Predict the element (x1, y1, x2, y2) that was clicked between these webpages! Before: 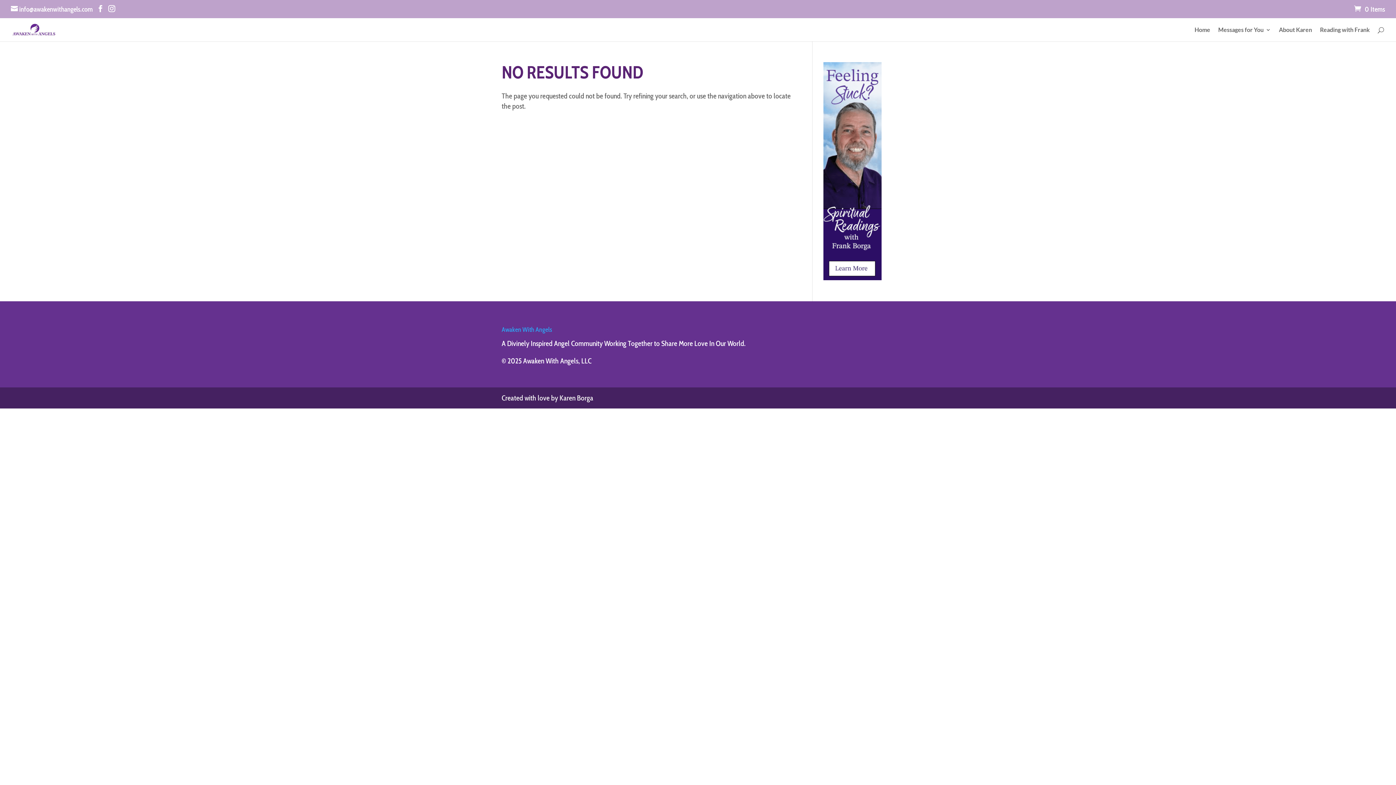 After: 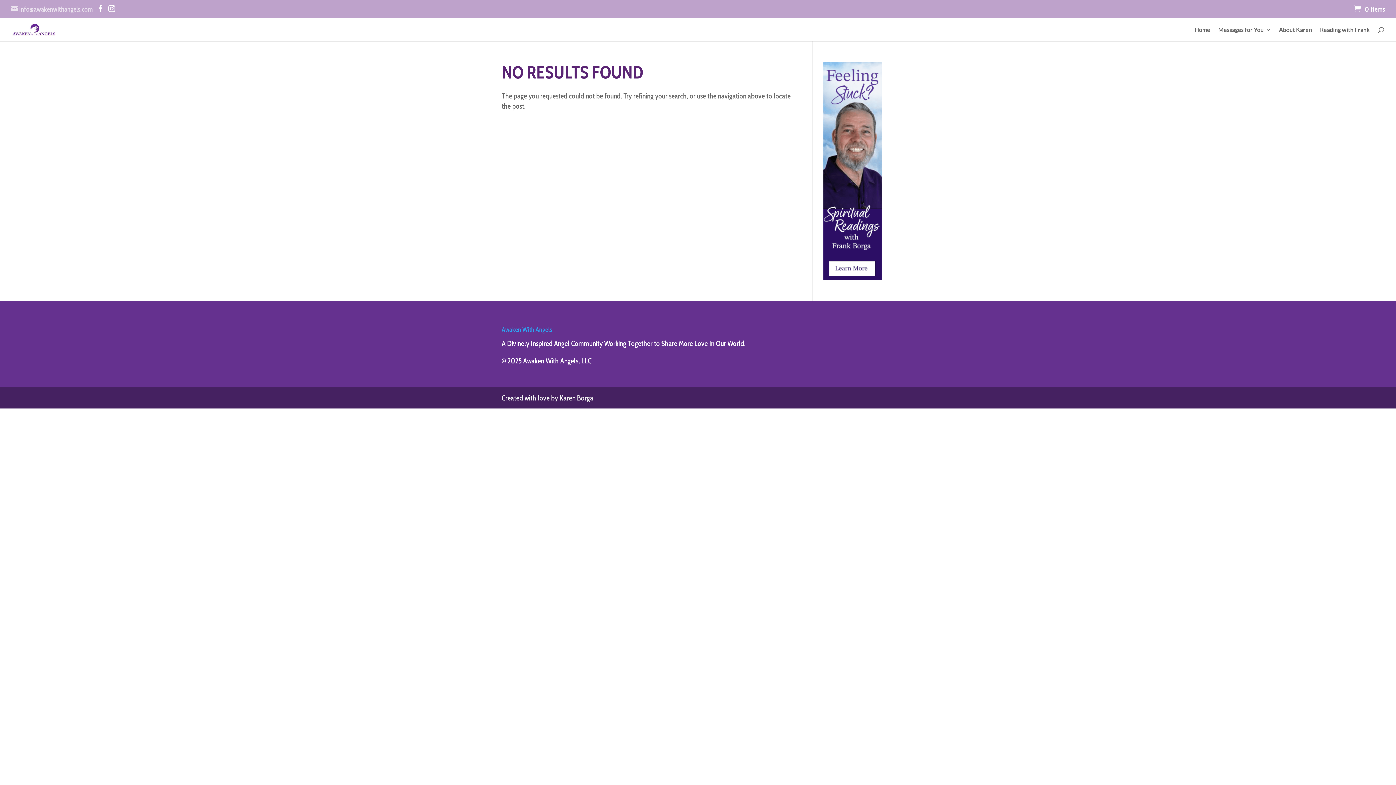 Action: bbox: (10, 5, 92, 13) label: info@awakenwithangels.com